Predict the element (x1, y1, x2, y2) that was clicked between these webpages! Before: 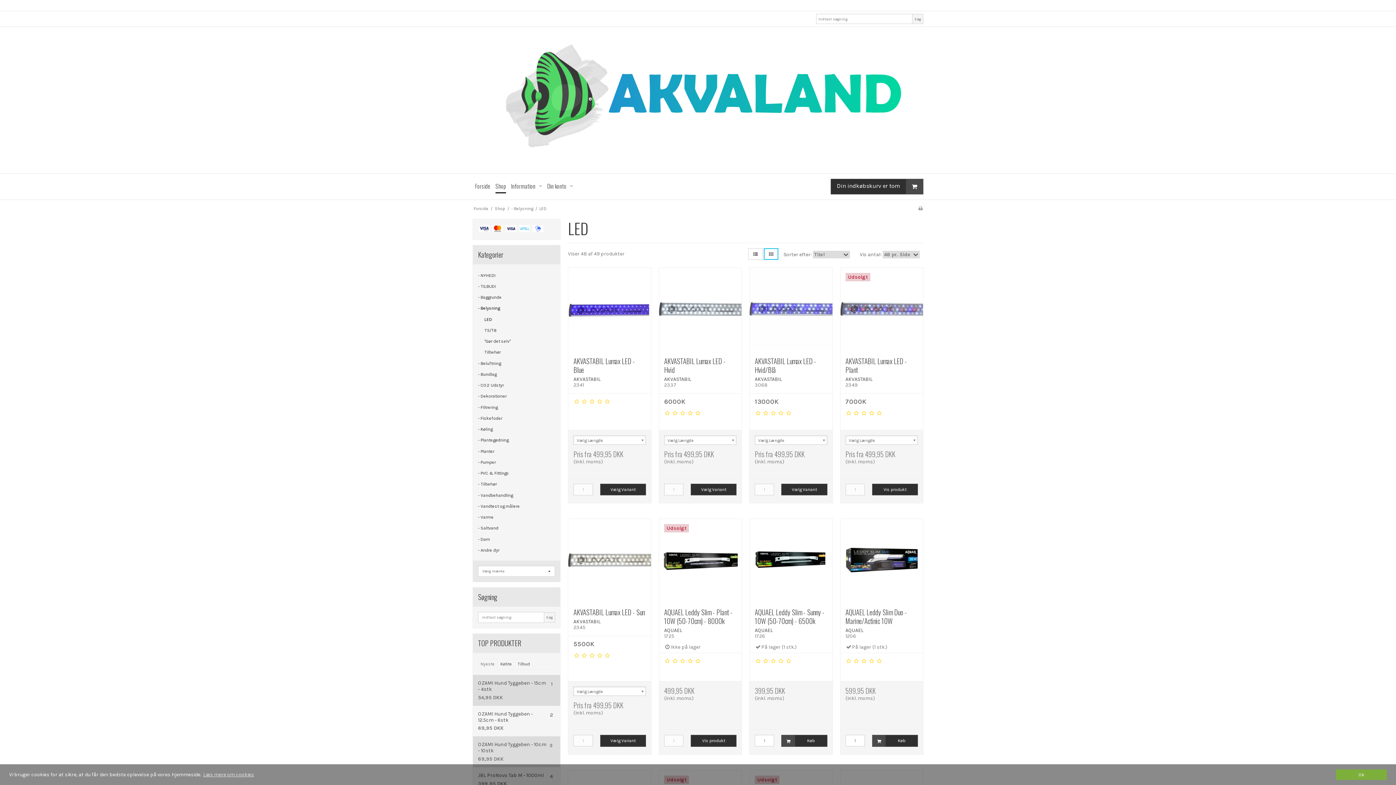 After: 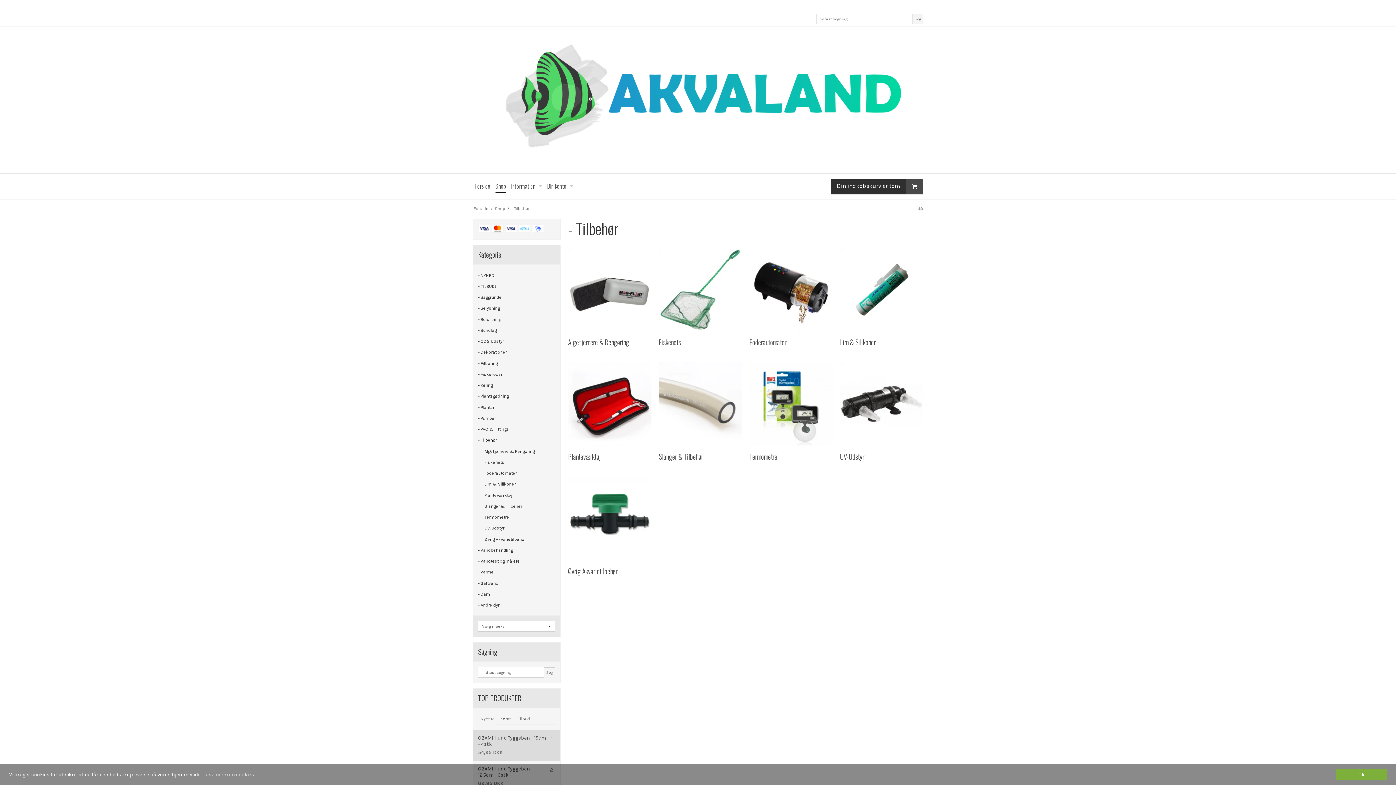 Action: label: - Tilbehør bbox: (478, 478, 555, 489)